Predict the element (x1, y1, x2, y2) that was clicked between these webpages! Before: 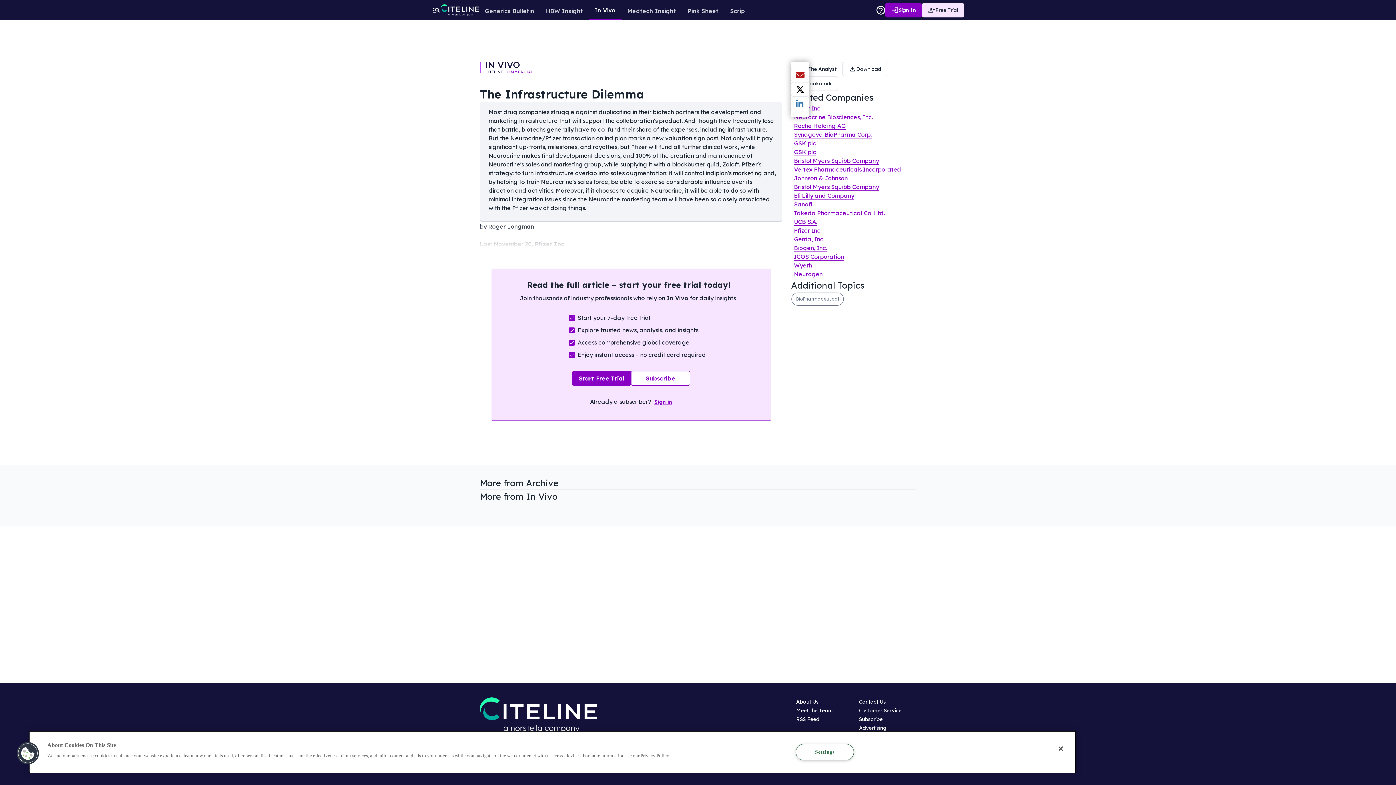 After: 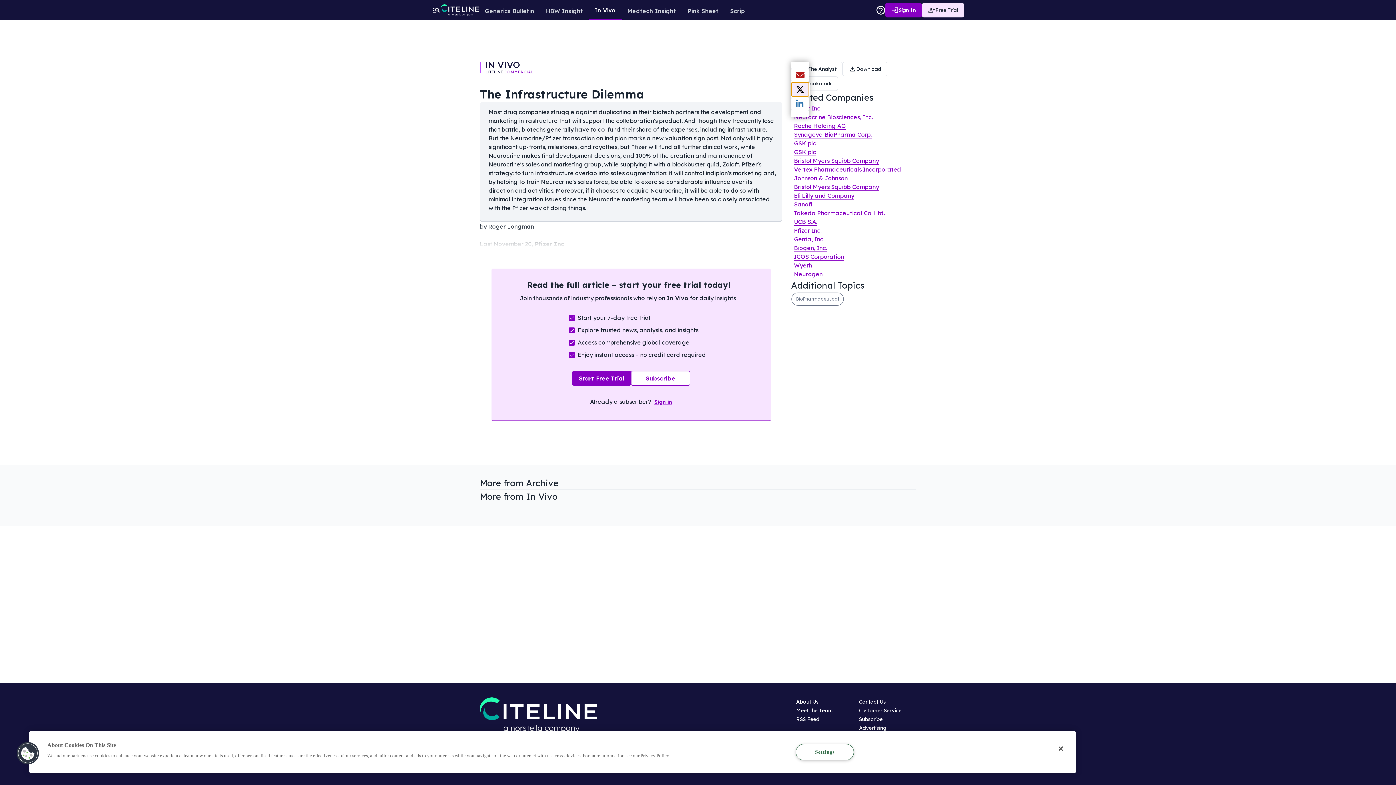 Action: bbox: (791, 82, 809, 96) label: Share current article via Twitter